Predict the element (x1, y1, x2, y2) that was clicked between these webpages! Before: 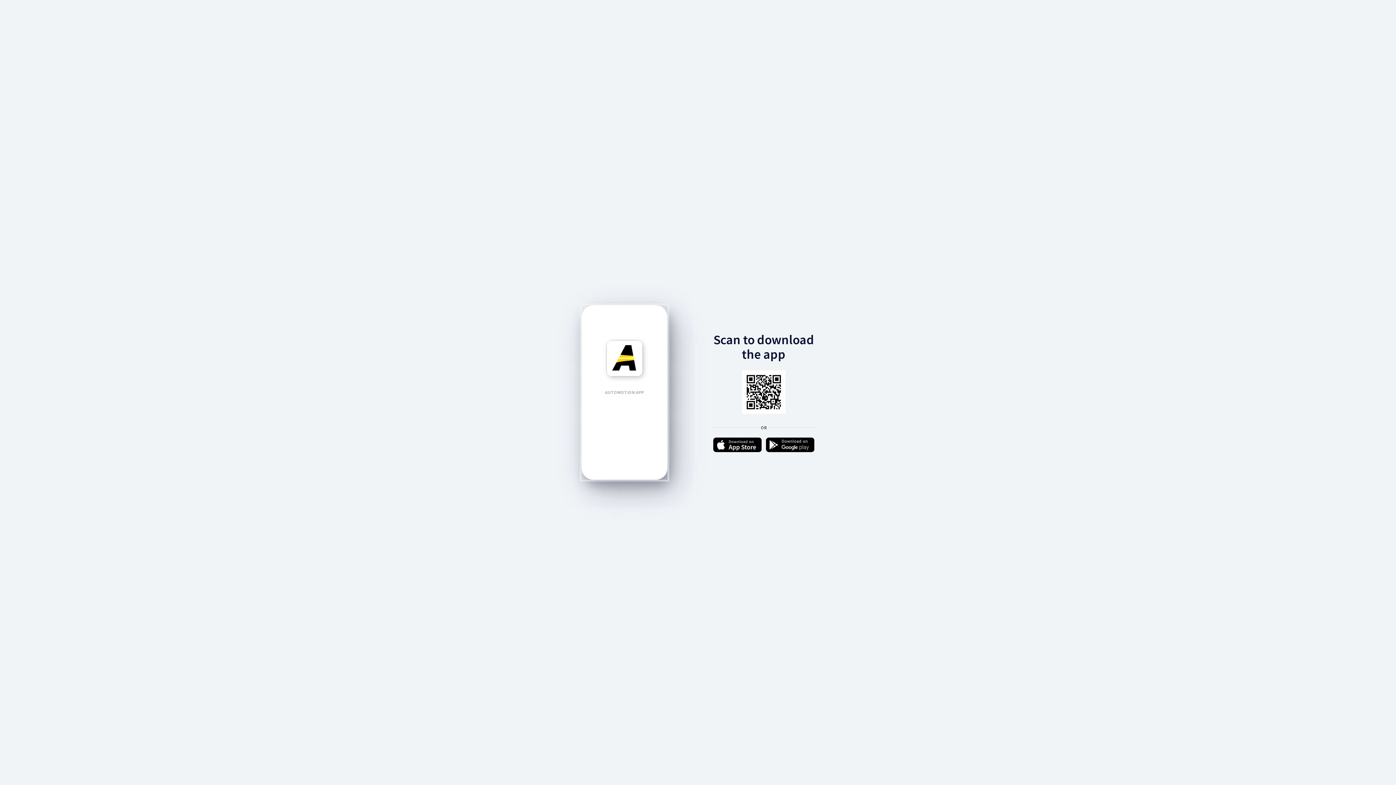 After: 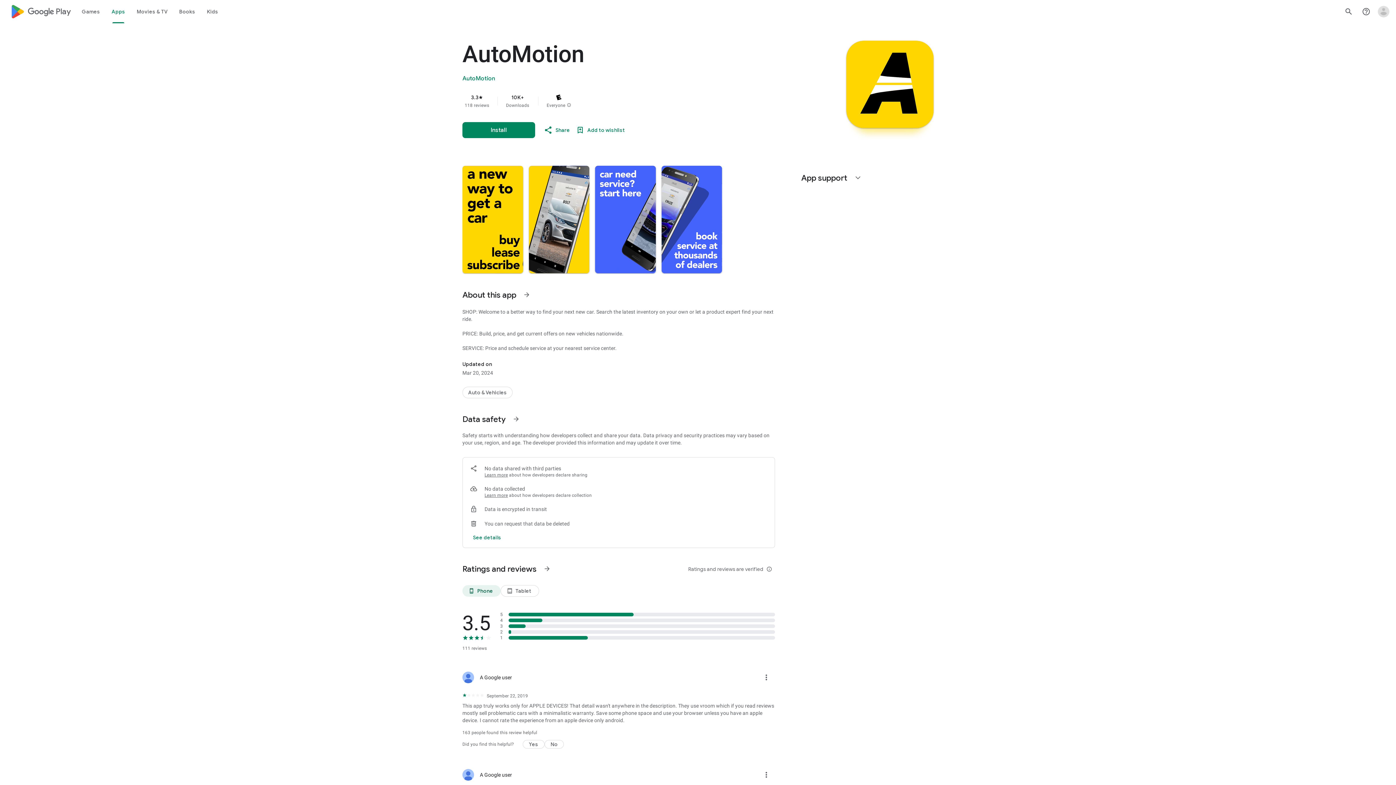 Action: bbox: (766, 437, 814, 453)